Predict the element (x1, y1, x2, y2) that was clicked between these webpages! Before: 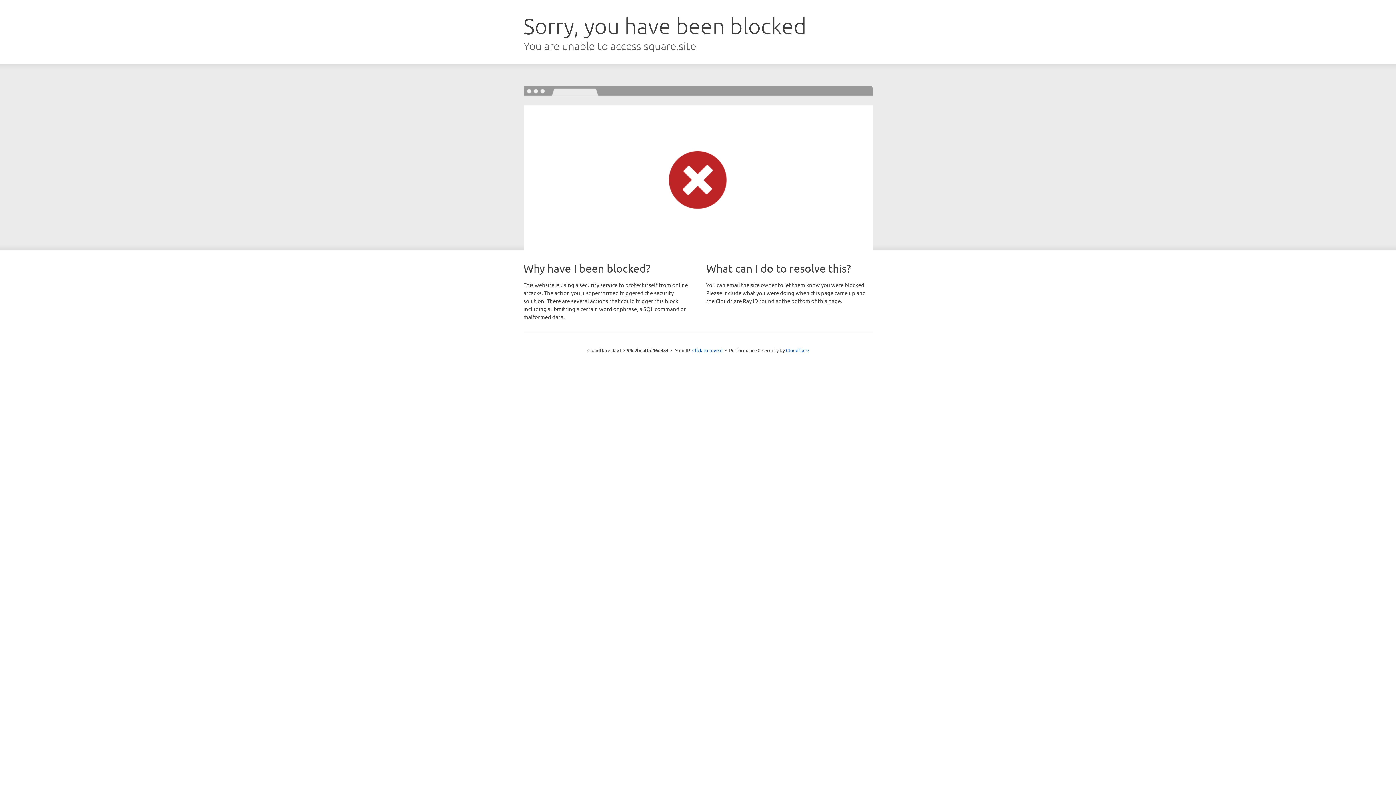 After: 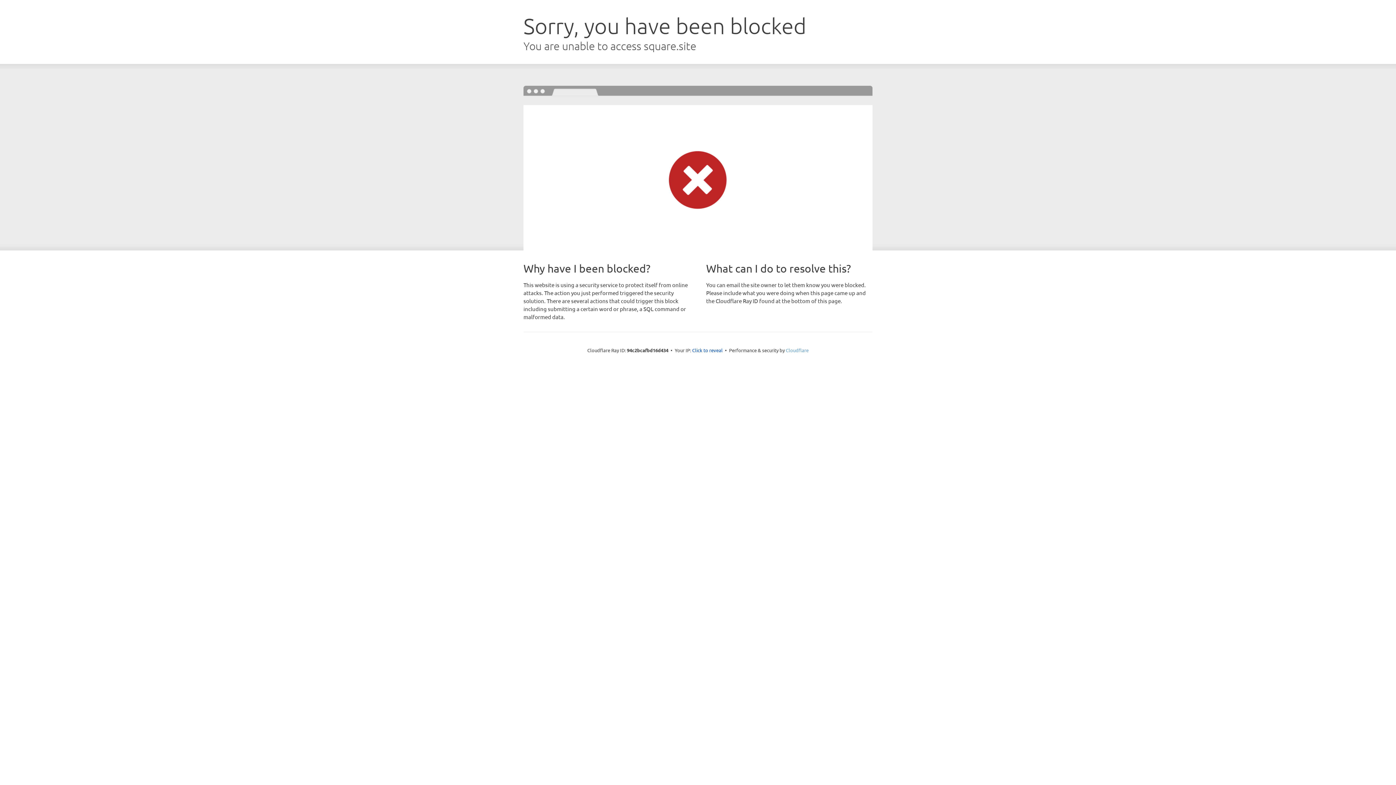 Action: bbox: (786, 347, 808, 353) label: Cloudflare